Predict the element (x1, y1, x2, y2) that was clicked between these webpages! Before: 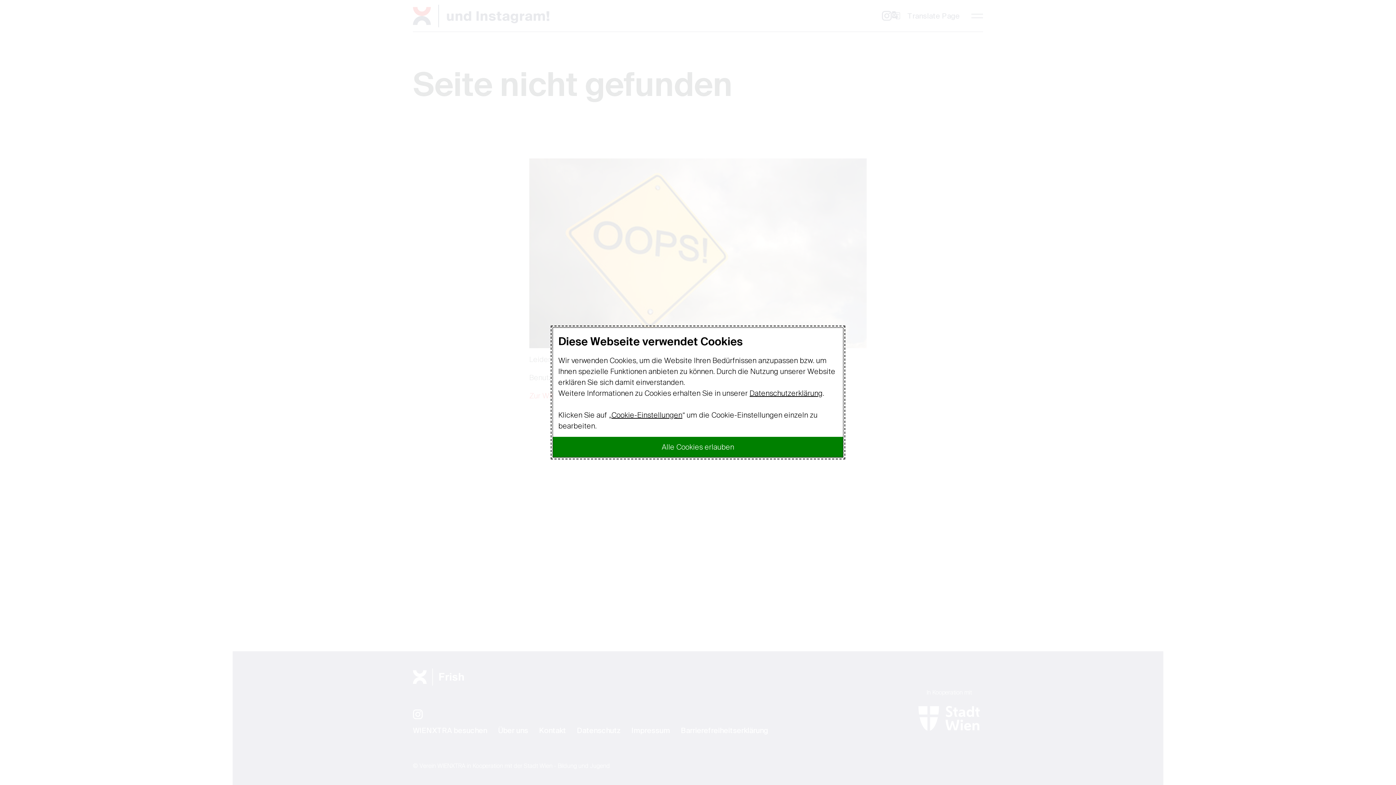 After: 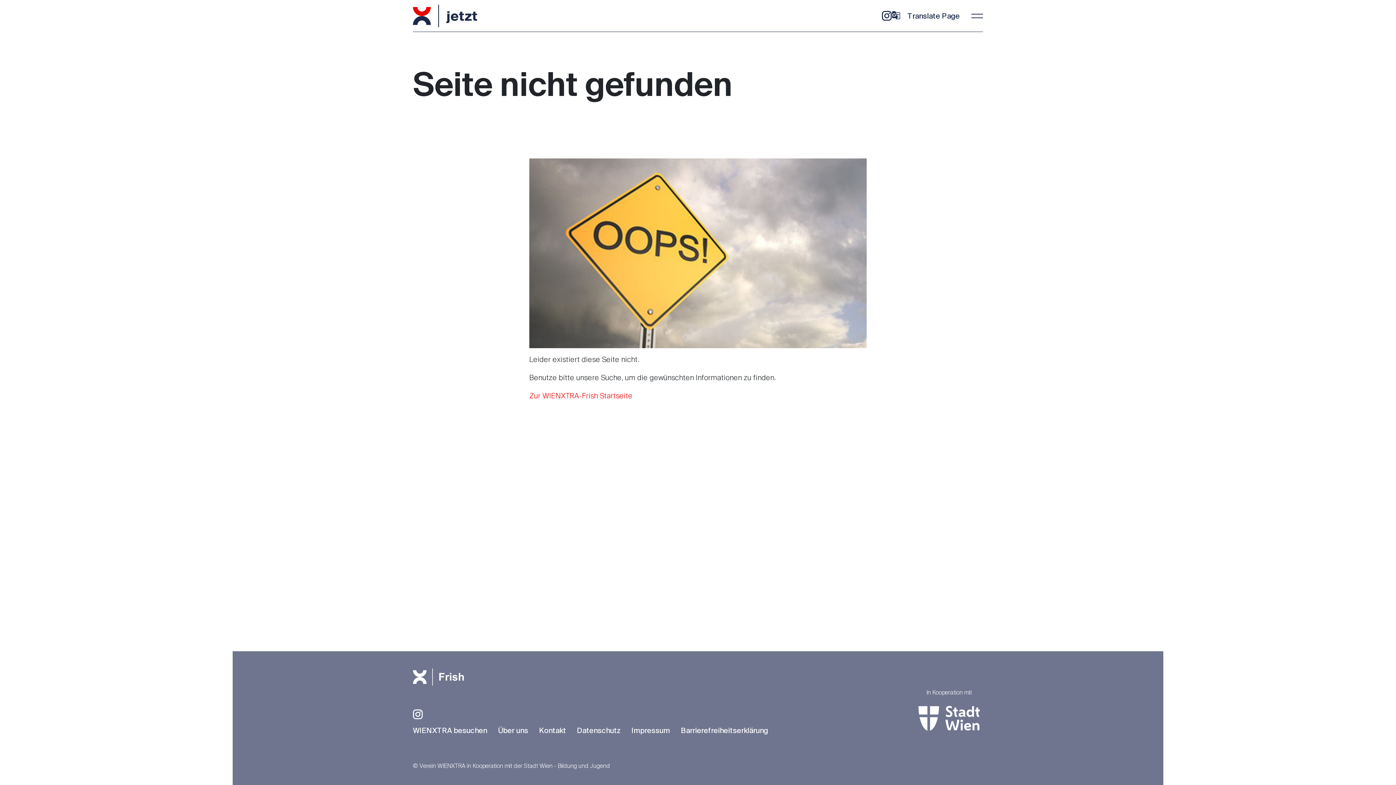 Action: bbox: (553, 437, 843, 457) label: Alle Cookies erlauben